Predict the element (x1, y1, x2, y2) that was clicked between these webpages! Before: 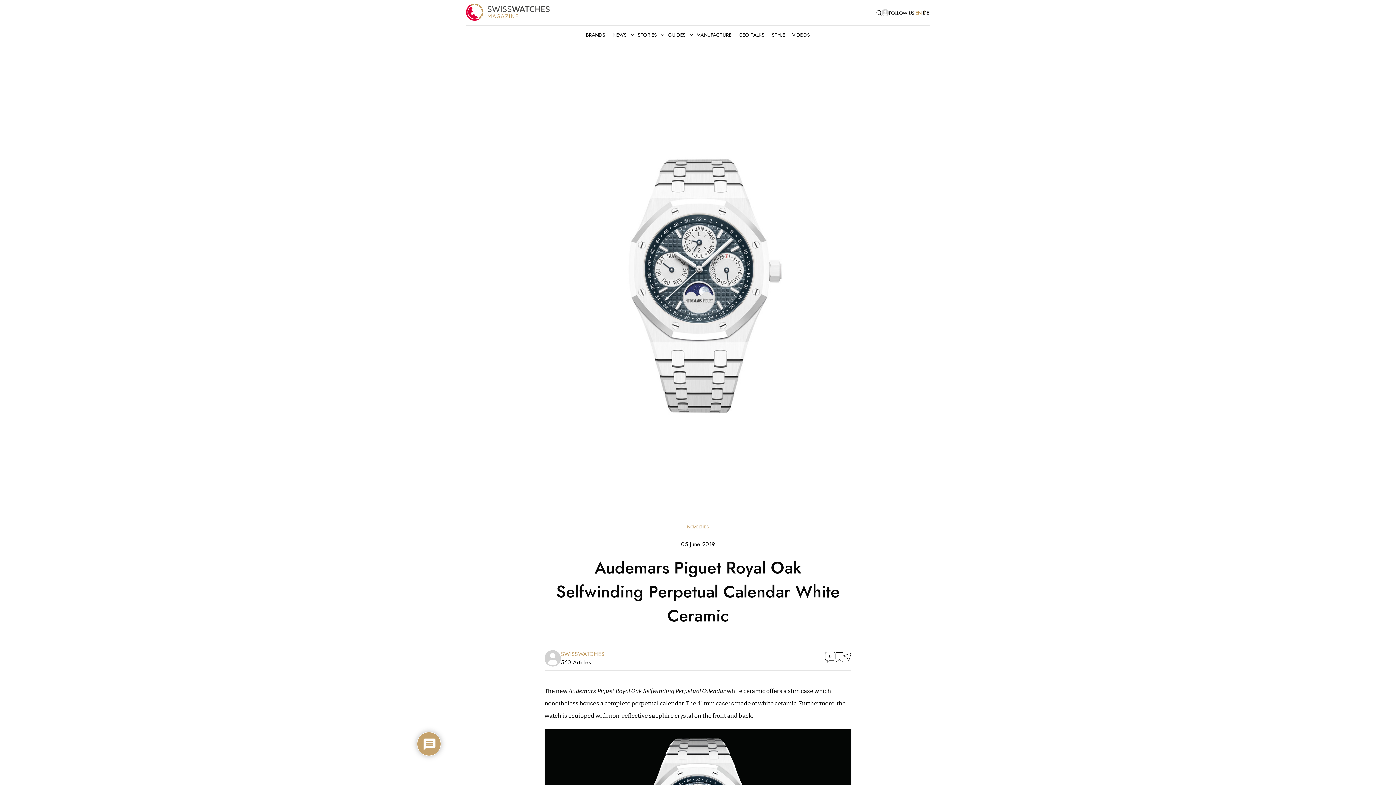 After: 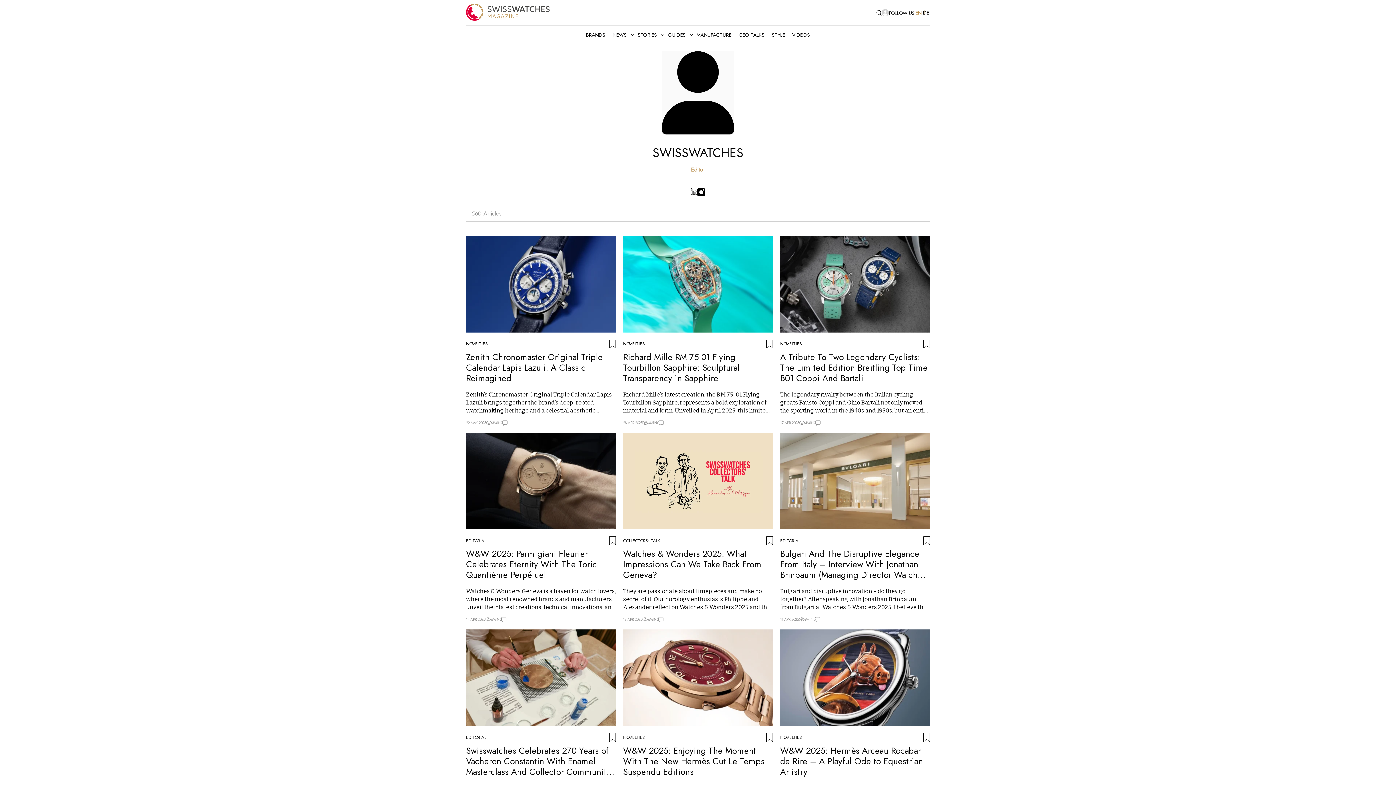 Action: bbox: (544, 650, 561, 666)